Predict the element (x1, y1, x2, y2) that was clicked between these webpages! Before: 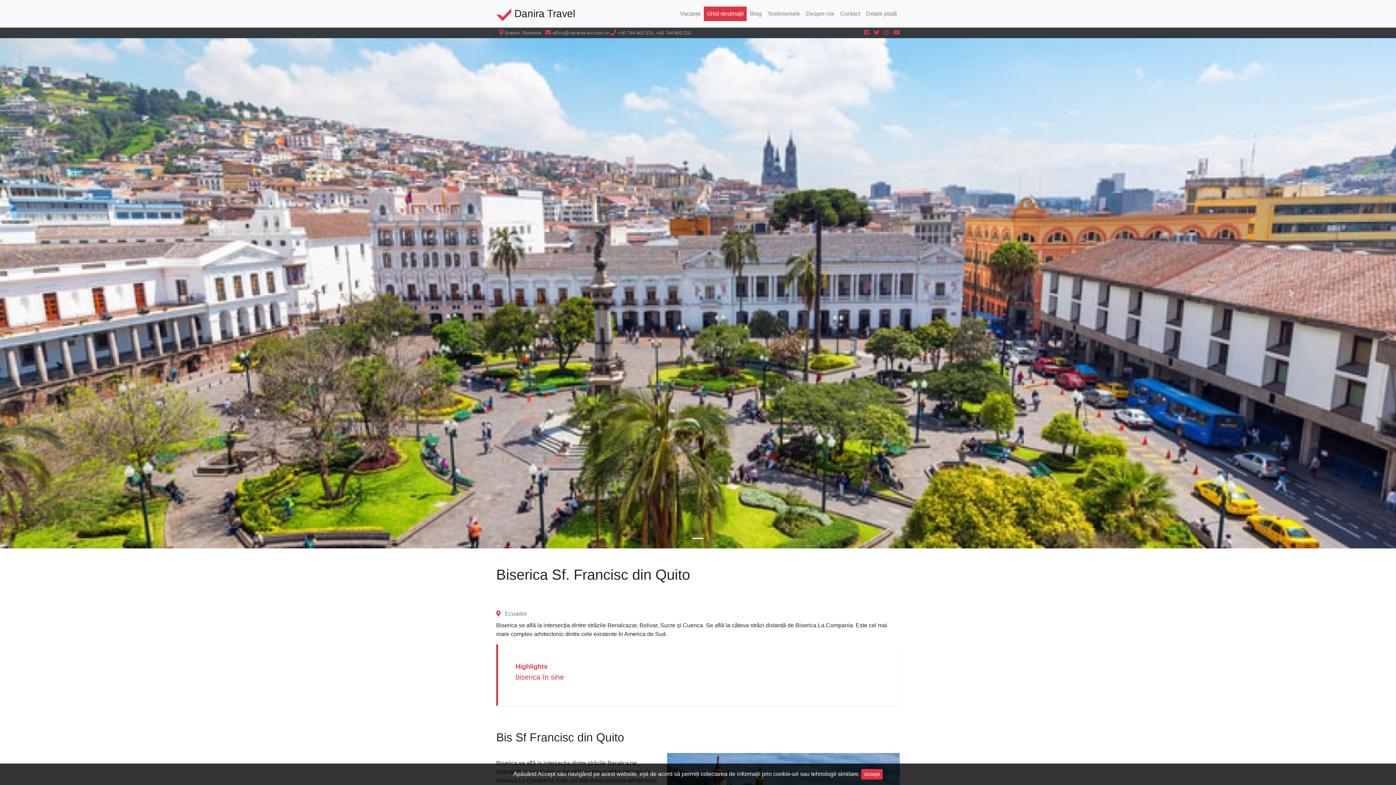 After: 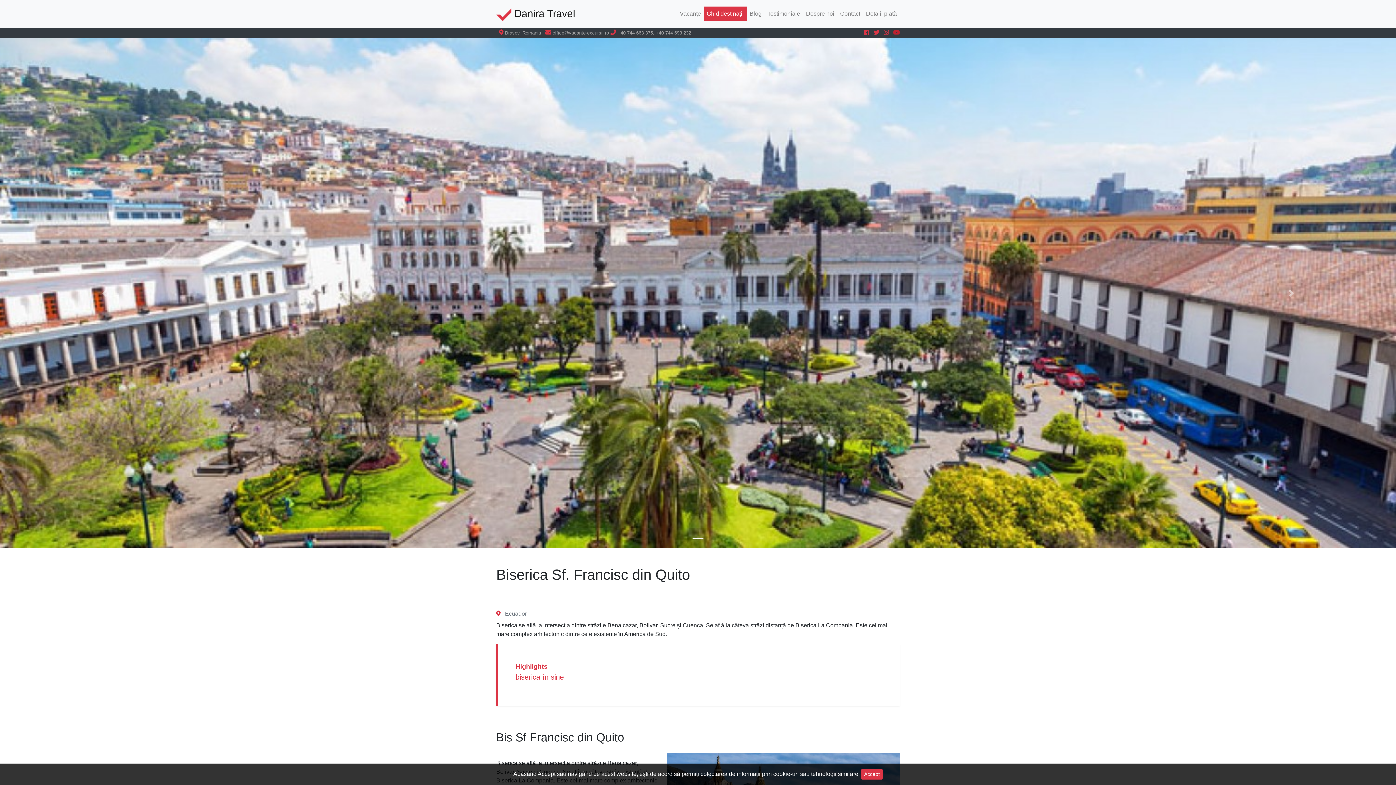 Action: bbox: (890, 29, 900, 35)